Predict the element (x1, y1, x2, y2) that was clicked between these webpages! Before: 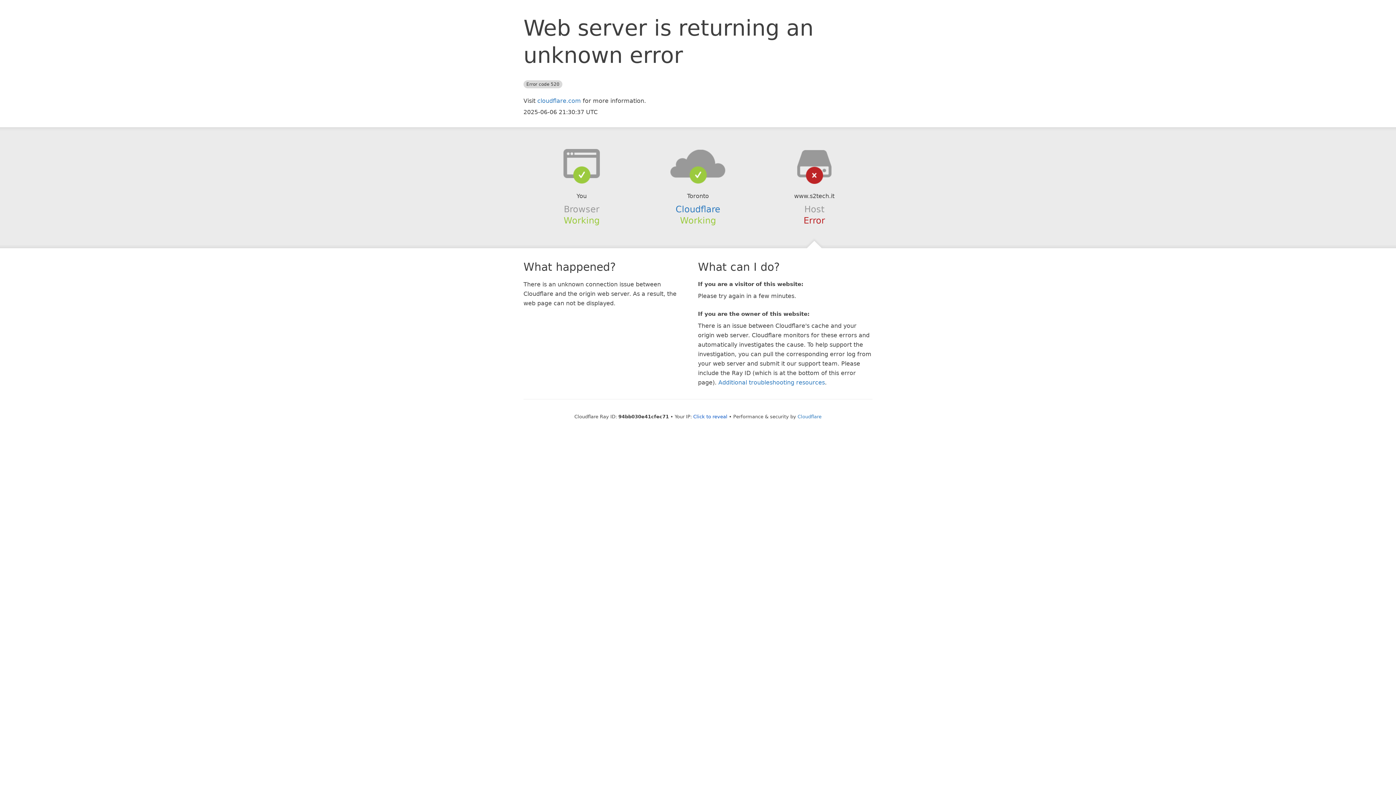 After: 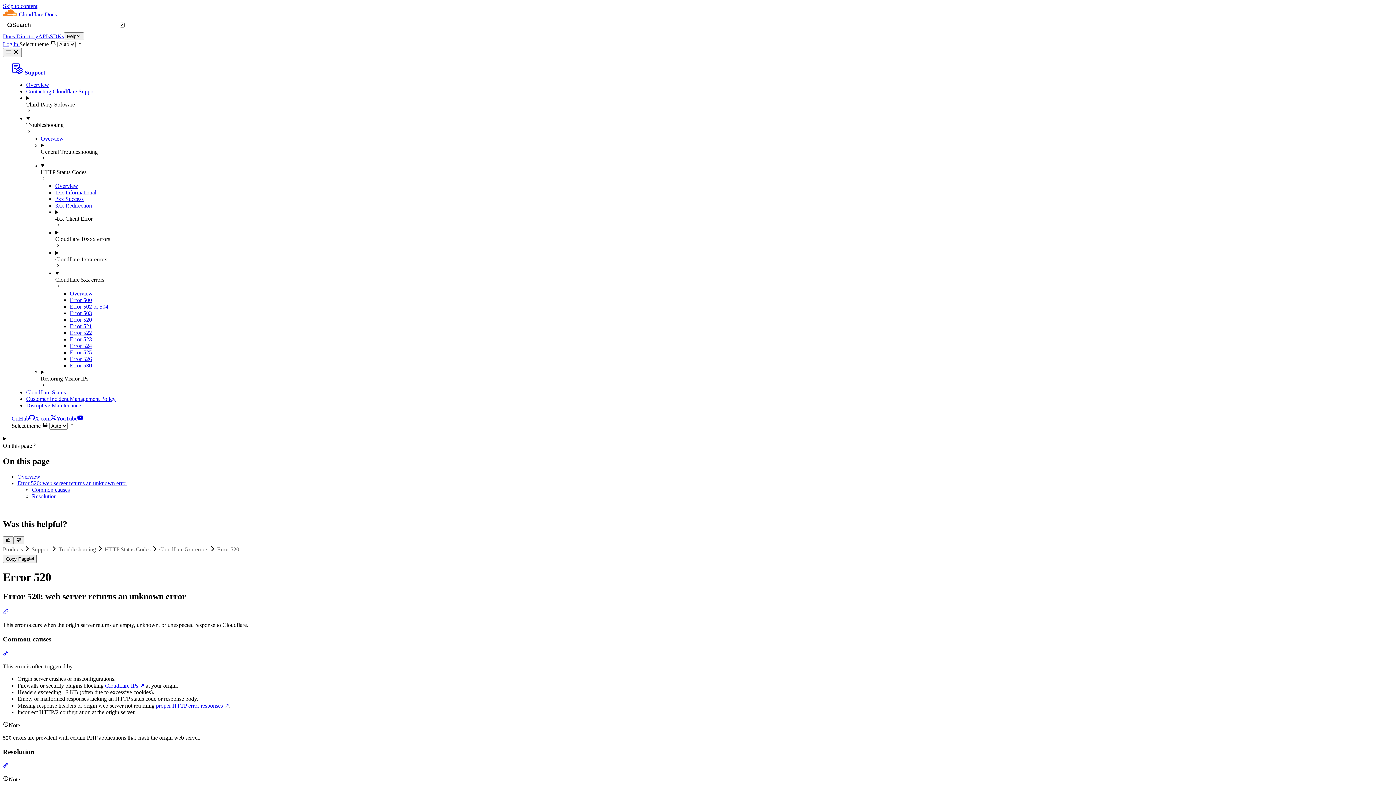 Action: label: Additional troubleshooting resources bbox: (718, 379, 825, 386)